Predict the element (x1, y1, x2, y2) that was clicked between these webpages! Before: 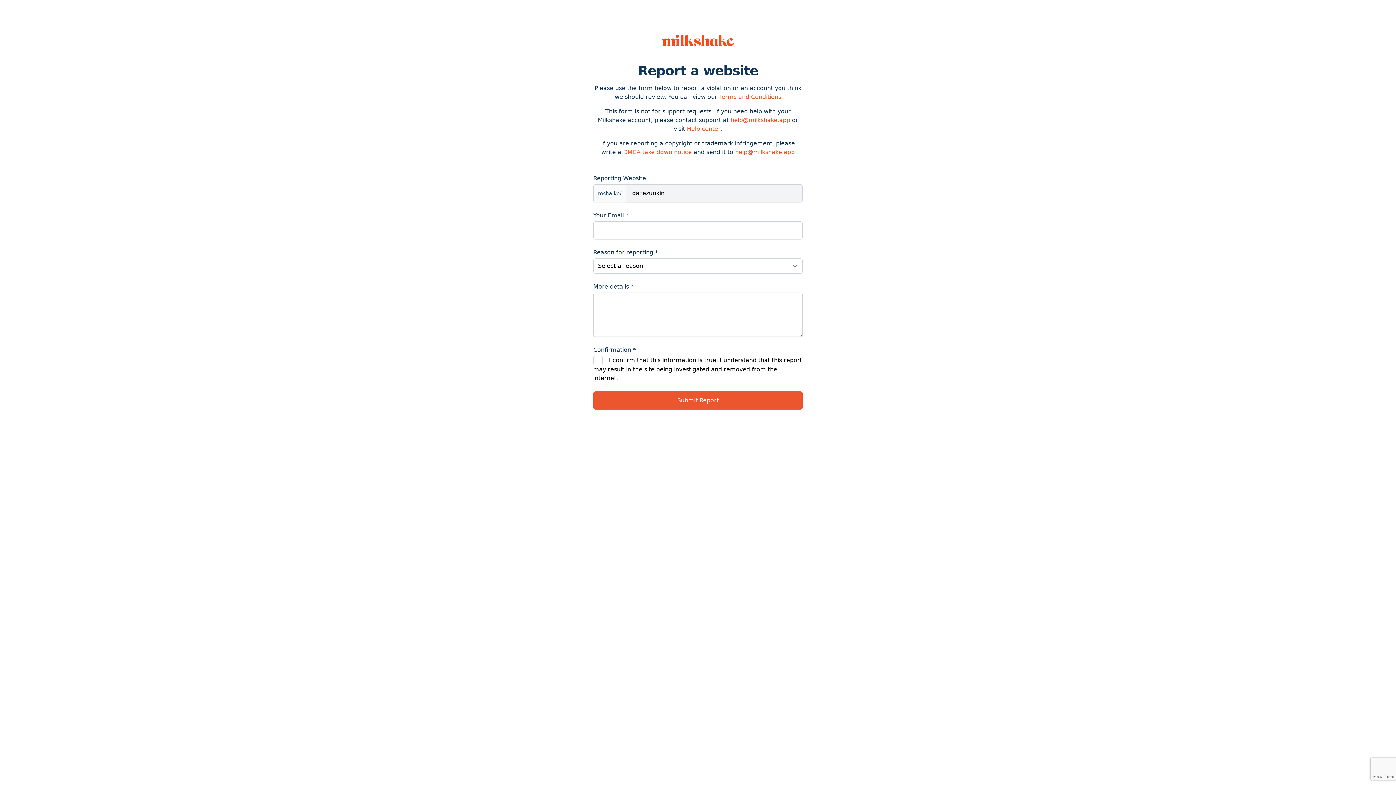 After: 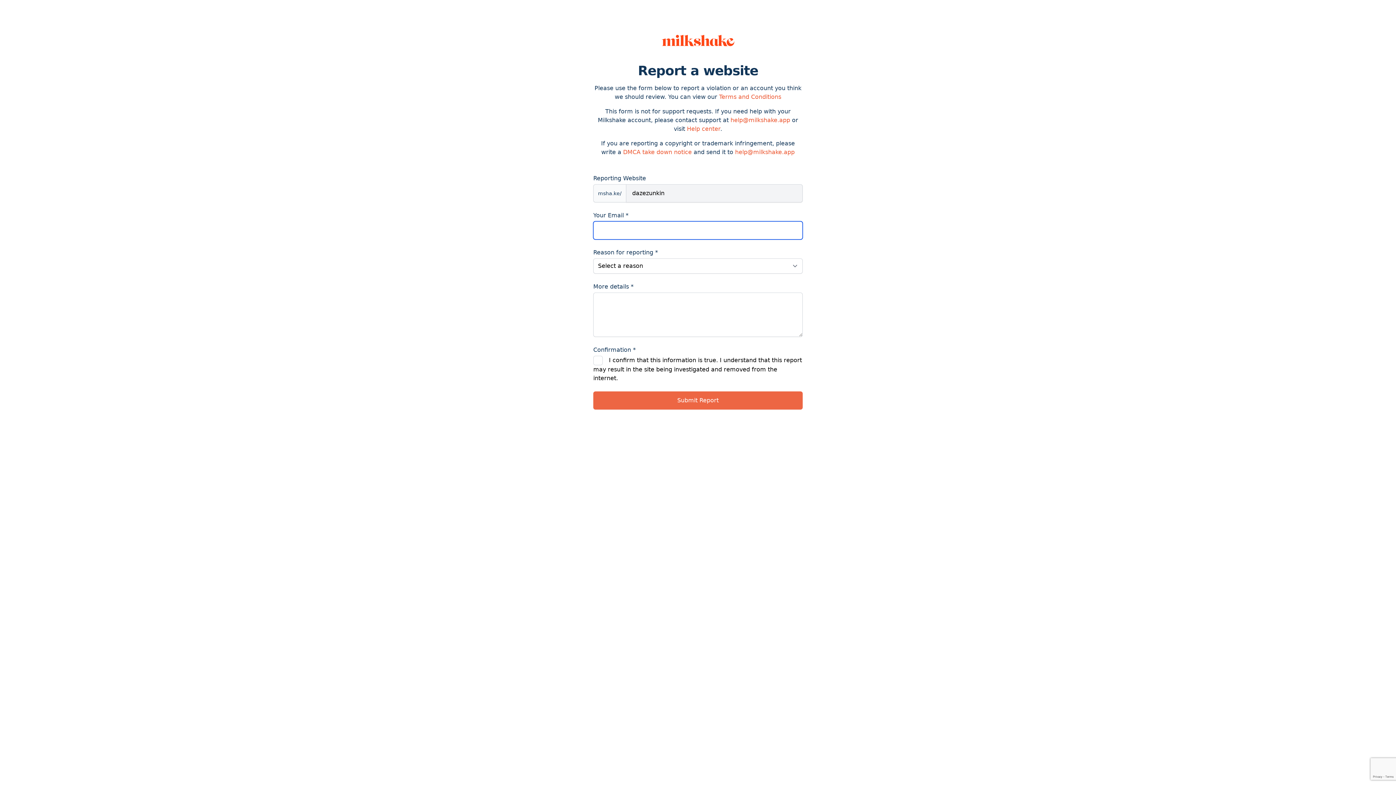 Action: label: Submit Report bbox: (593, 391, 802, 409)